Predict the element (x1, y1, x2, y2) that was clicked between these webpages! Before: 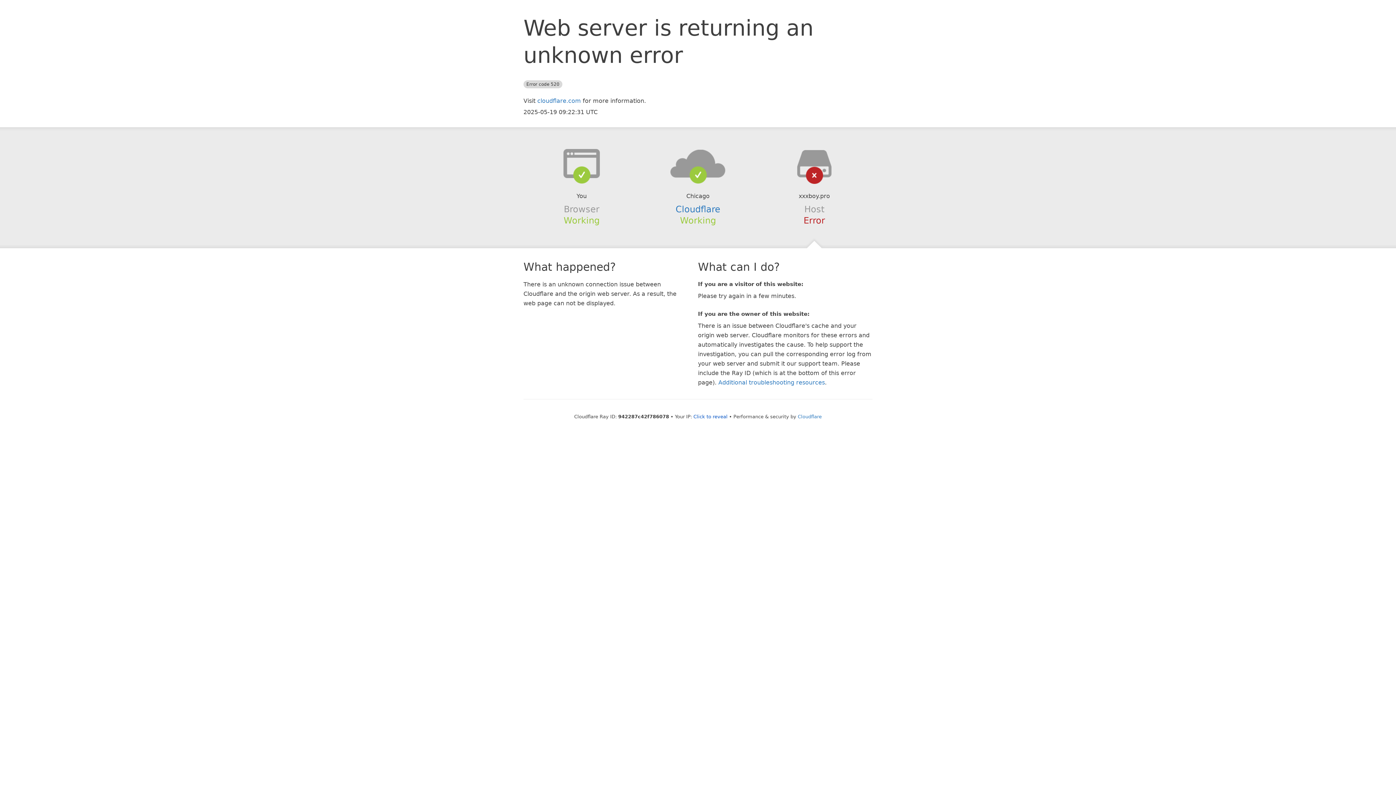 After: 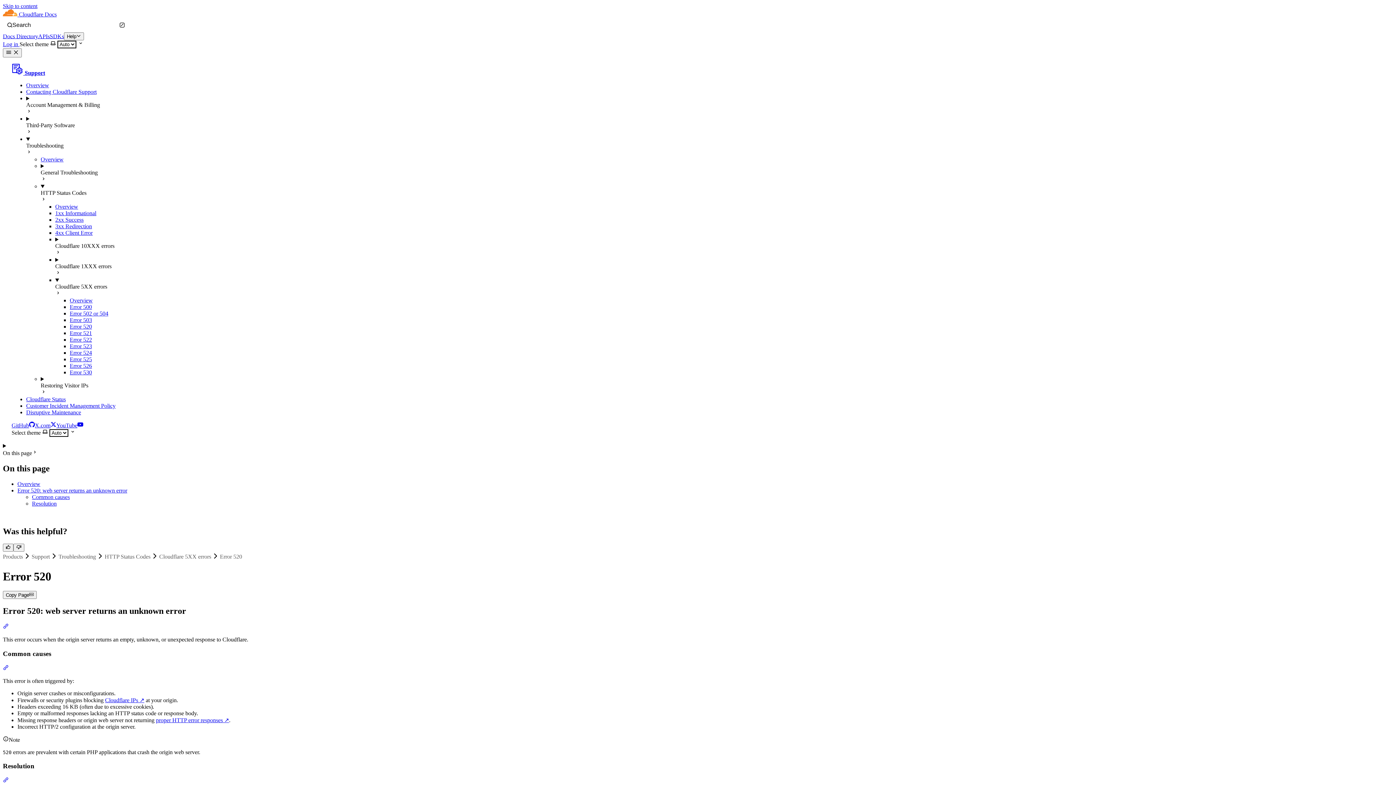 Action: bbox: (718, 379, 825, 386) label: Additional troubleshooting resources